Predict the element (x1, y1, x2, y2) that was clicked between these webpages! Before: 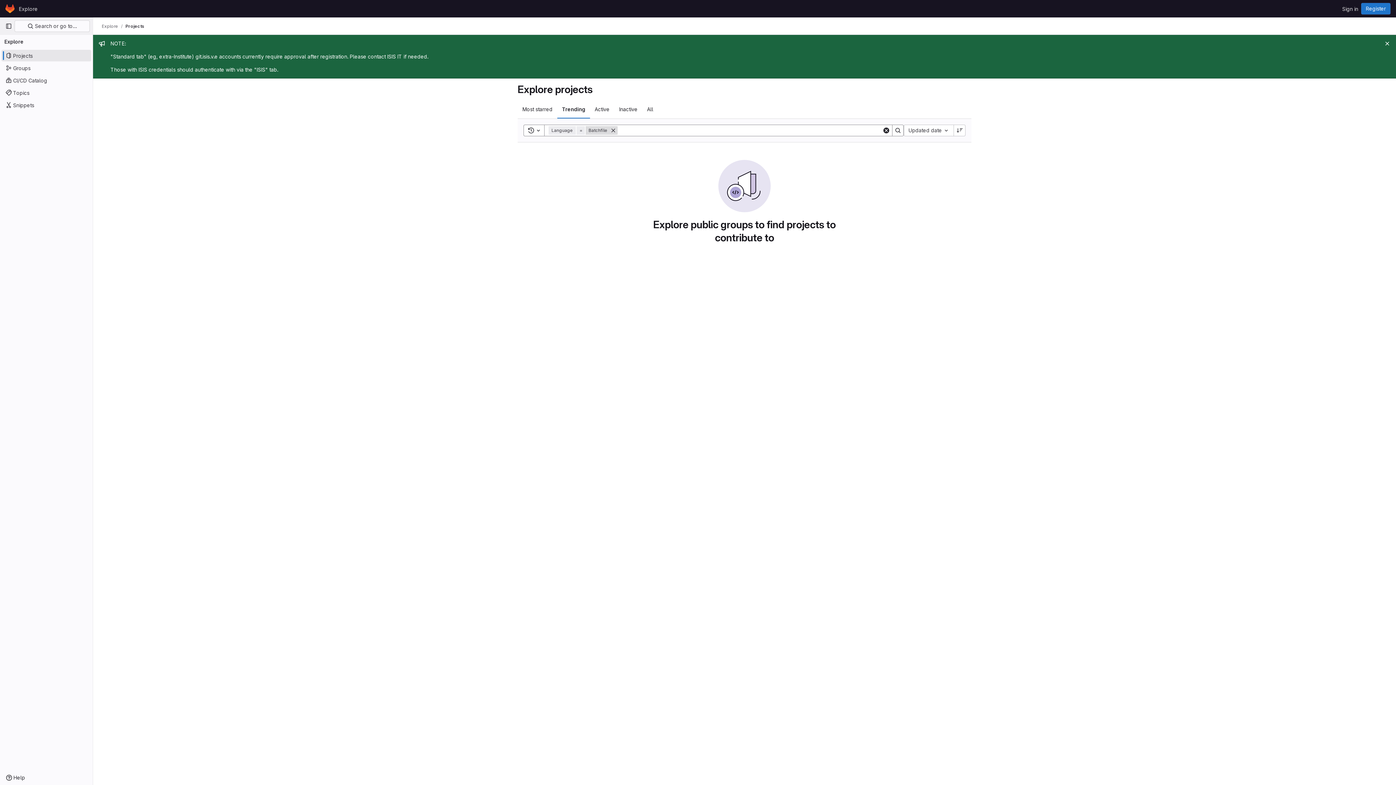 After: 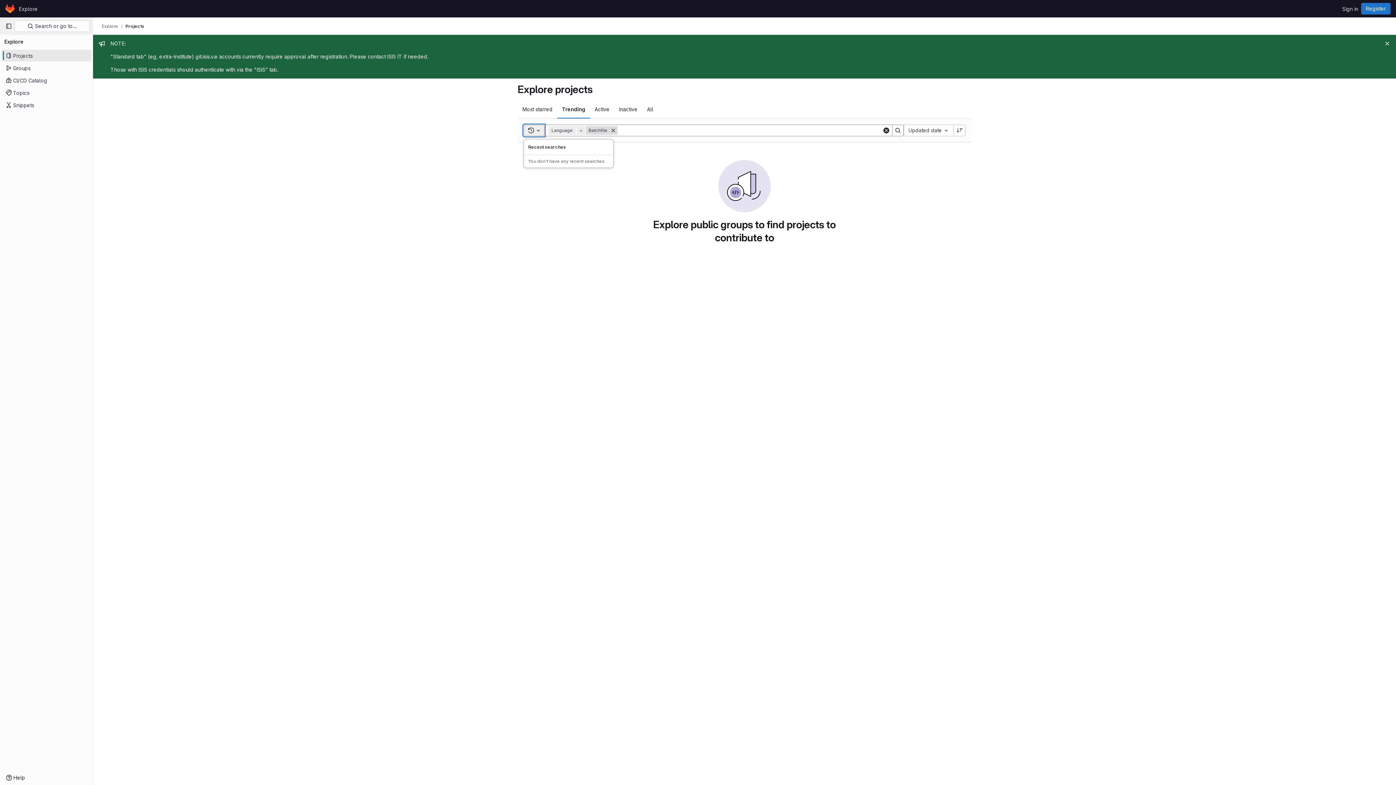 Action: label: Toggle search history bbox: (523, 124, 544, 136)